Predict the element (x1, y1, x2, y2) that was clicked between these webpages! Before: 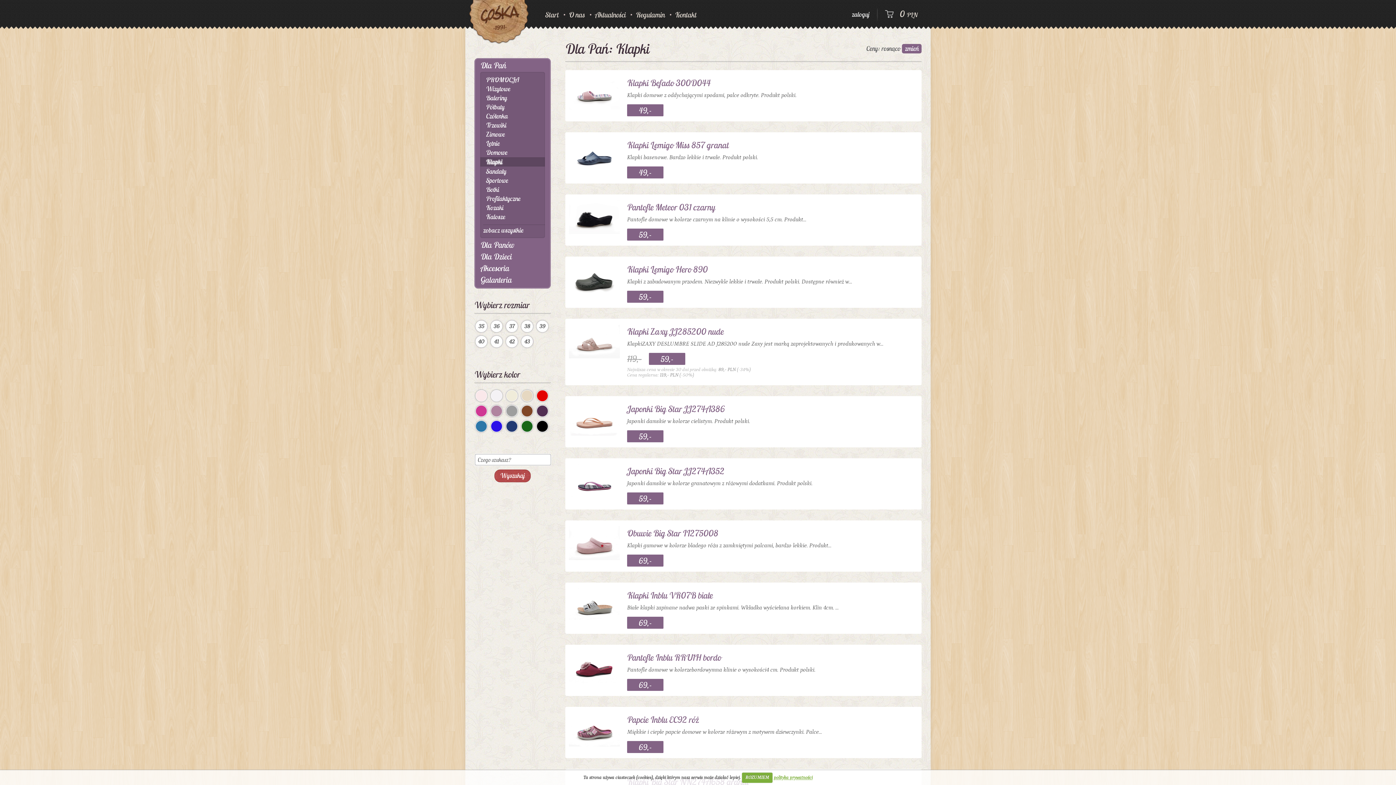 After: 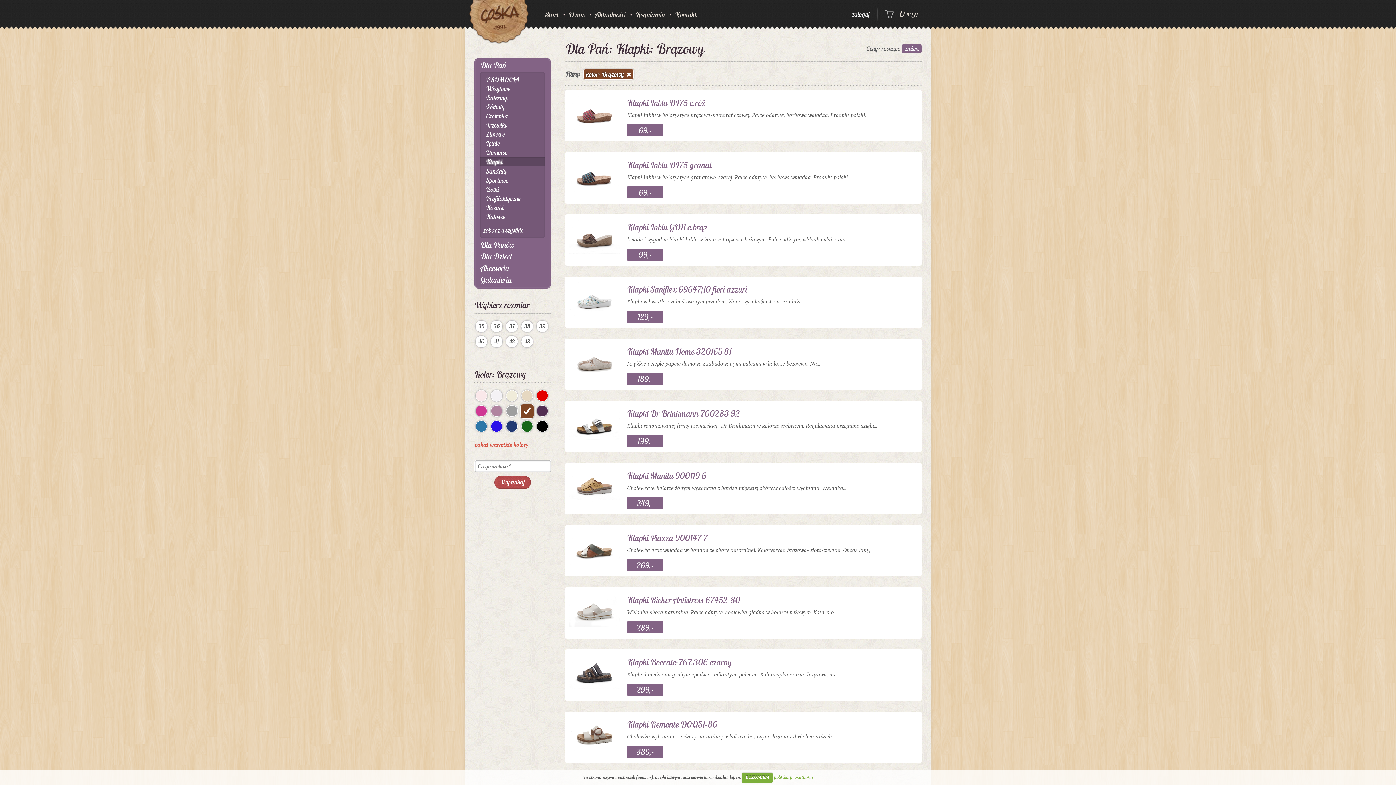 Action: bbox: (521, 405, 533, 417)